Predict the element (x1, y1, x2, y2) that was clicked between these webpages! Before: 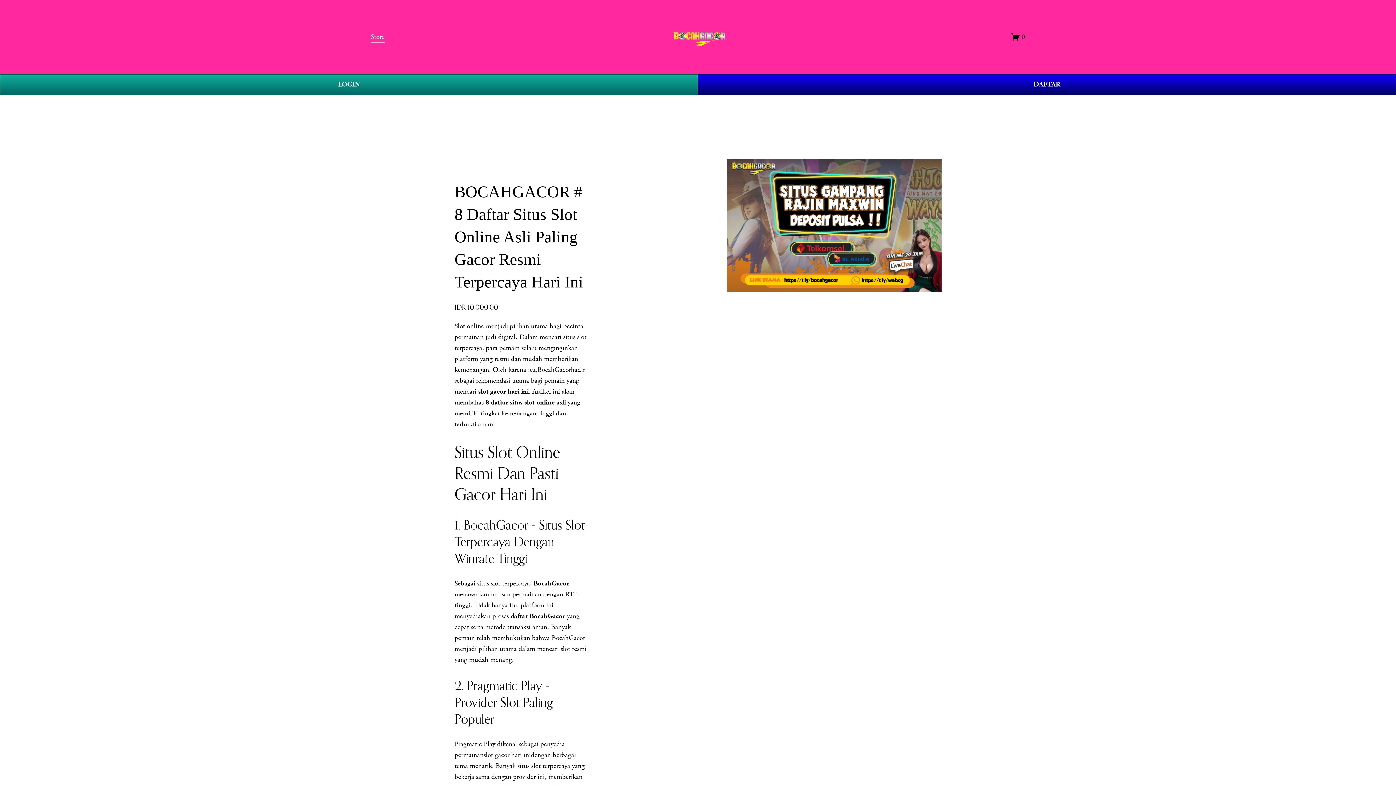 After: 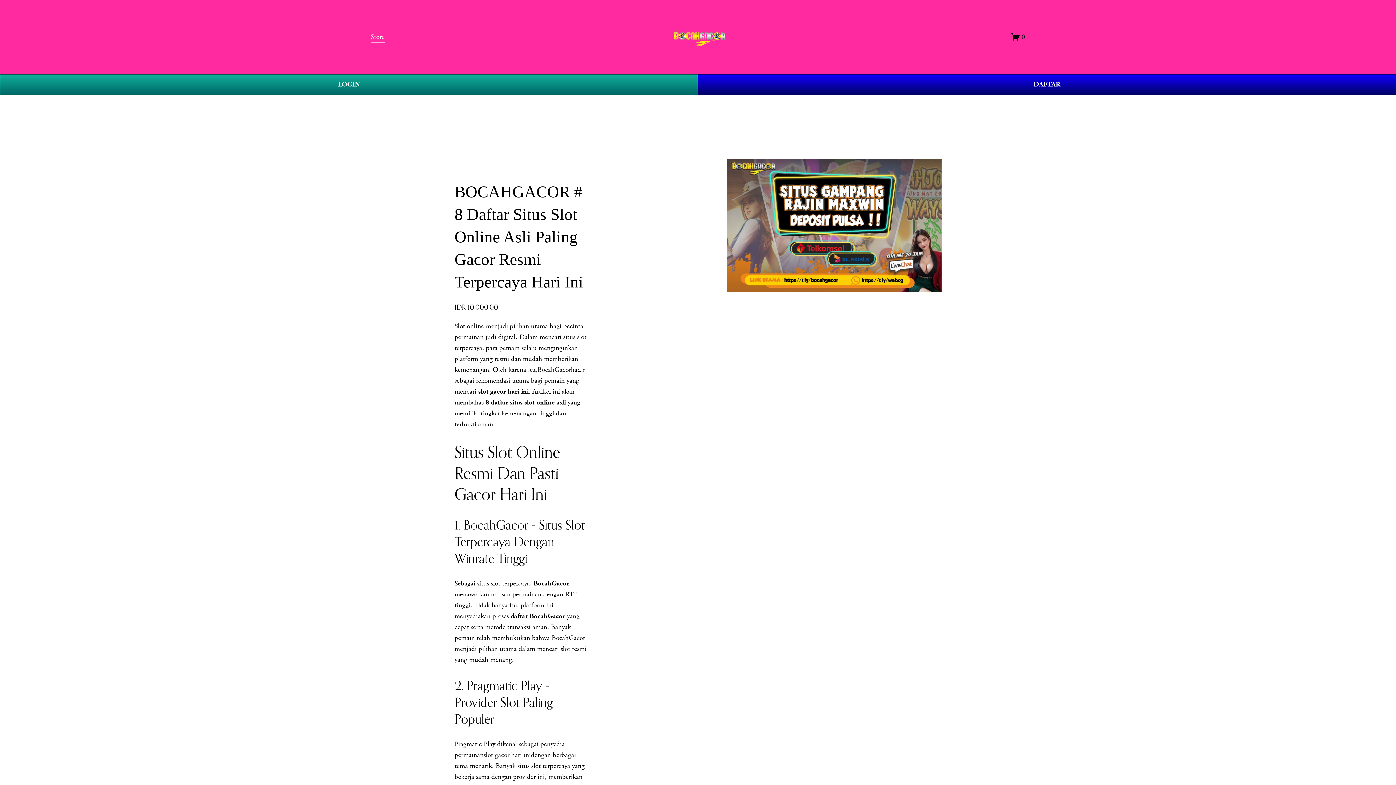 Action: bbox: (671, 27, 725, 46)